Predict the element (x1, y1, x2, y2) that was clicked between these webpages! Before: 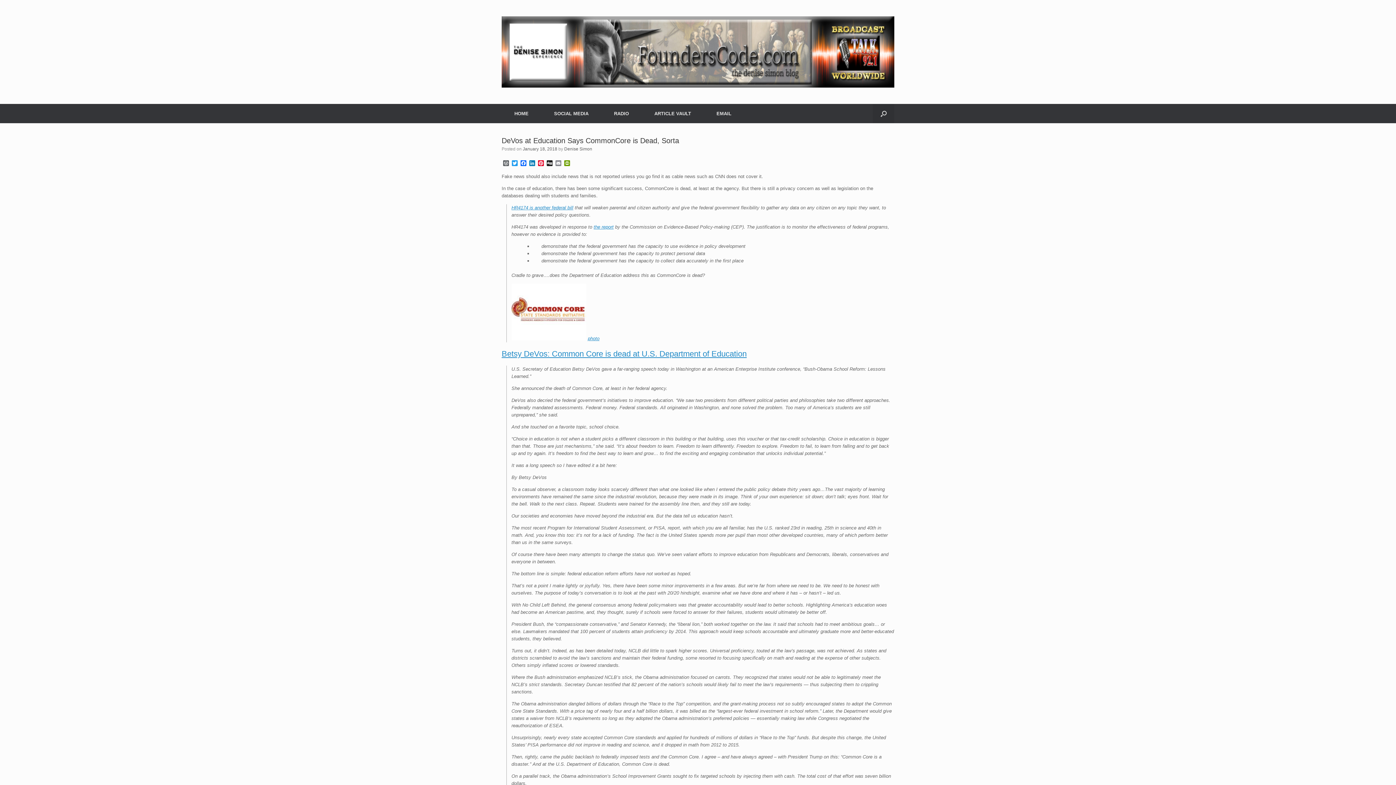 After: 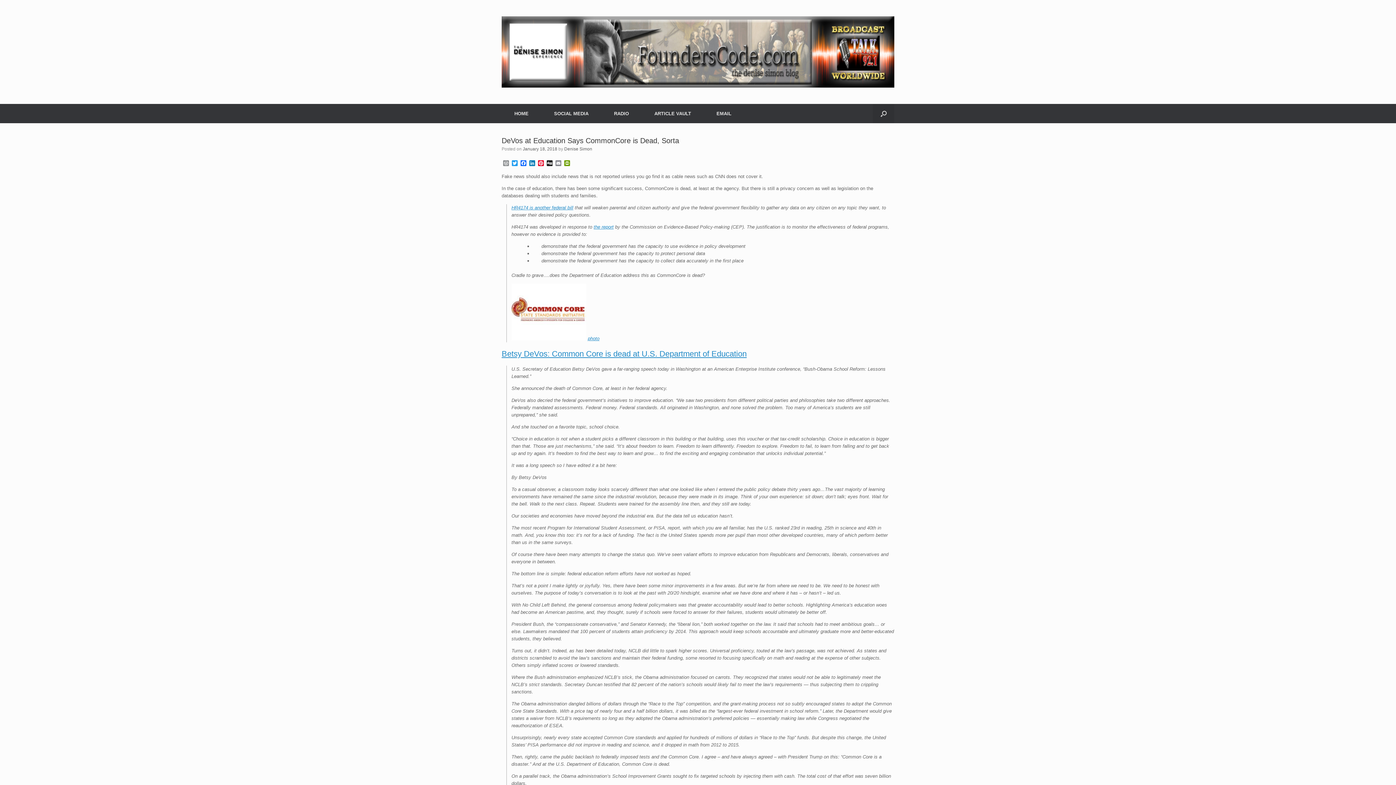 Action: bbox: (501, 160, 510, 167) label: WordPress